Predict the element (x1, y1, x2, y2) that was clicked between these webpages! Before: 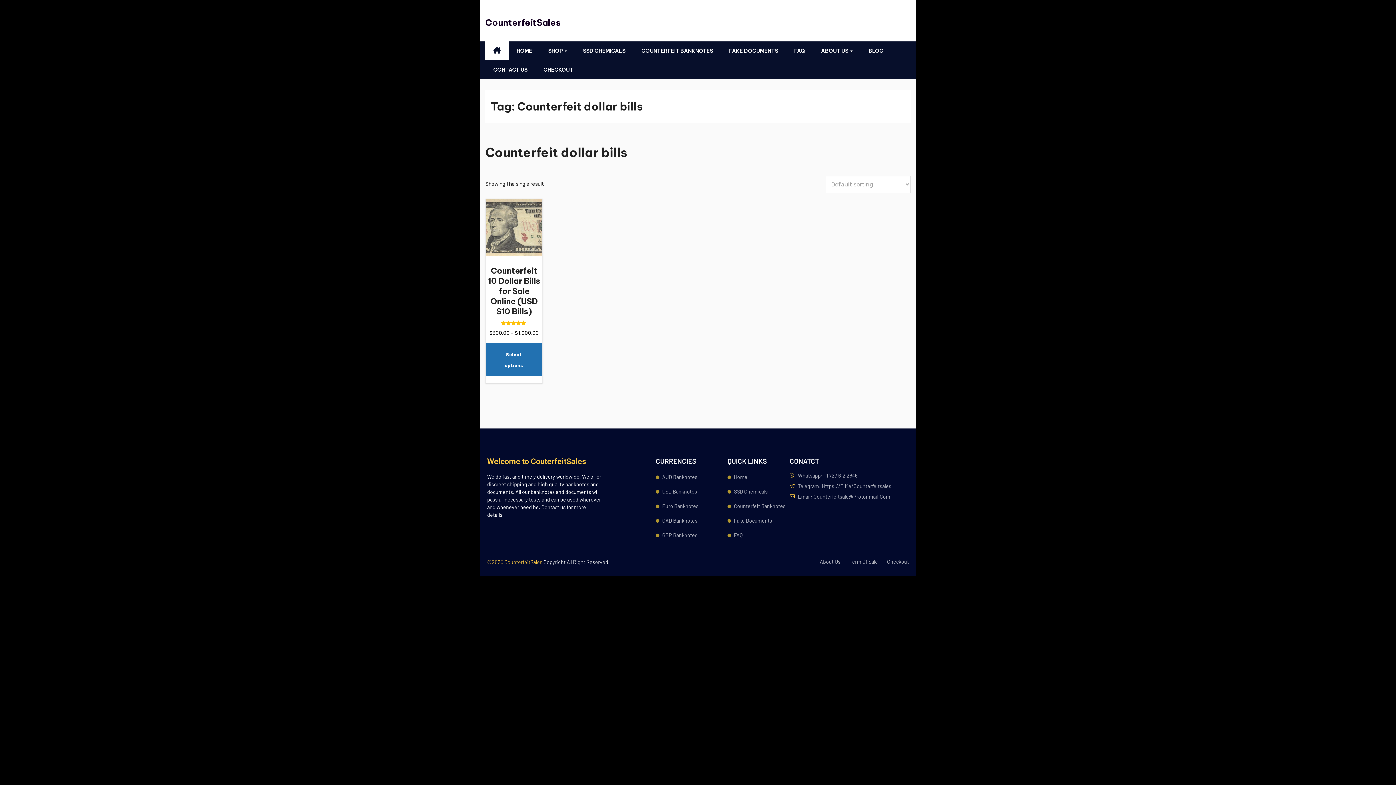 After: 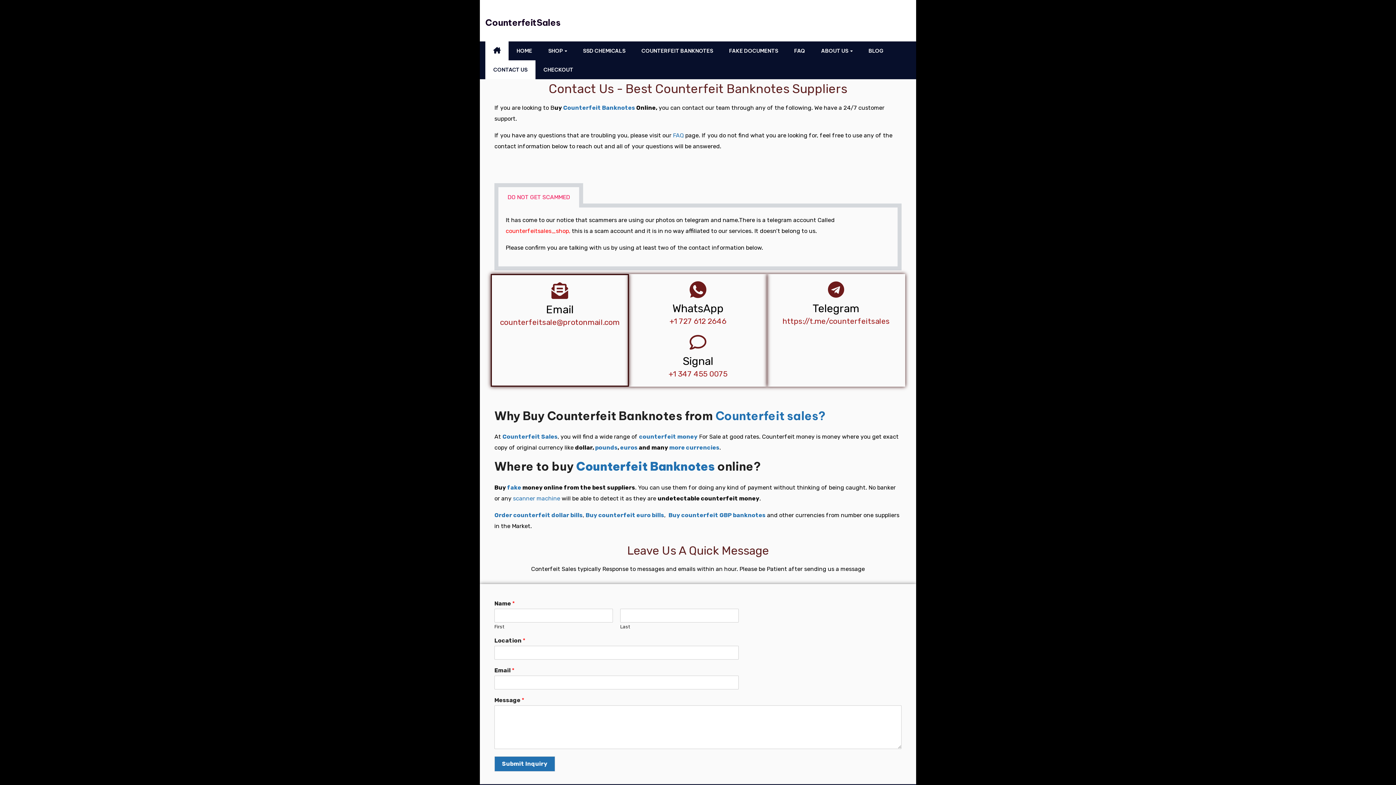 Action: bbox: (485, 60, 535, 79) label: CONTACT US